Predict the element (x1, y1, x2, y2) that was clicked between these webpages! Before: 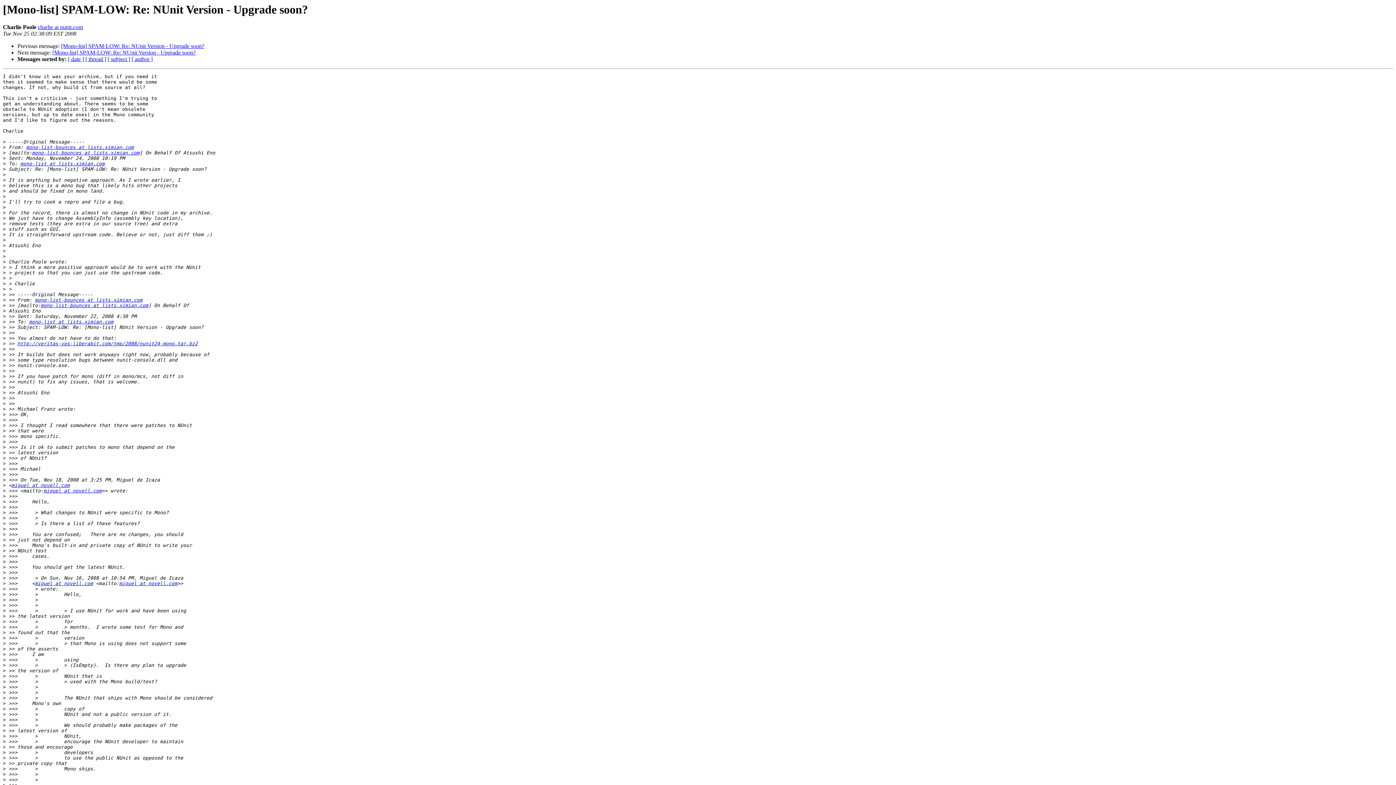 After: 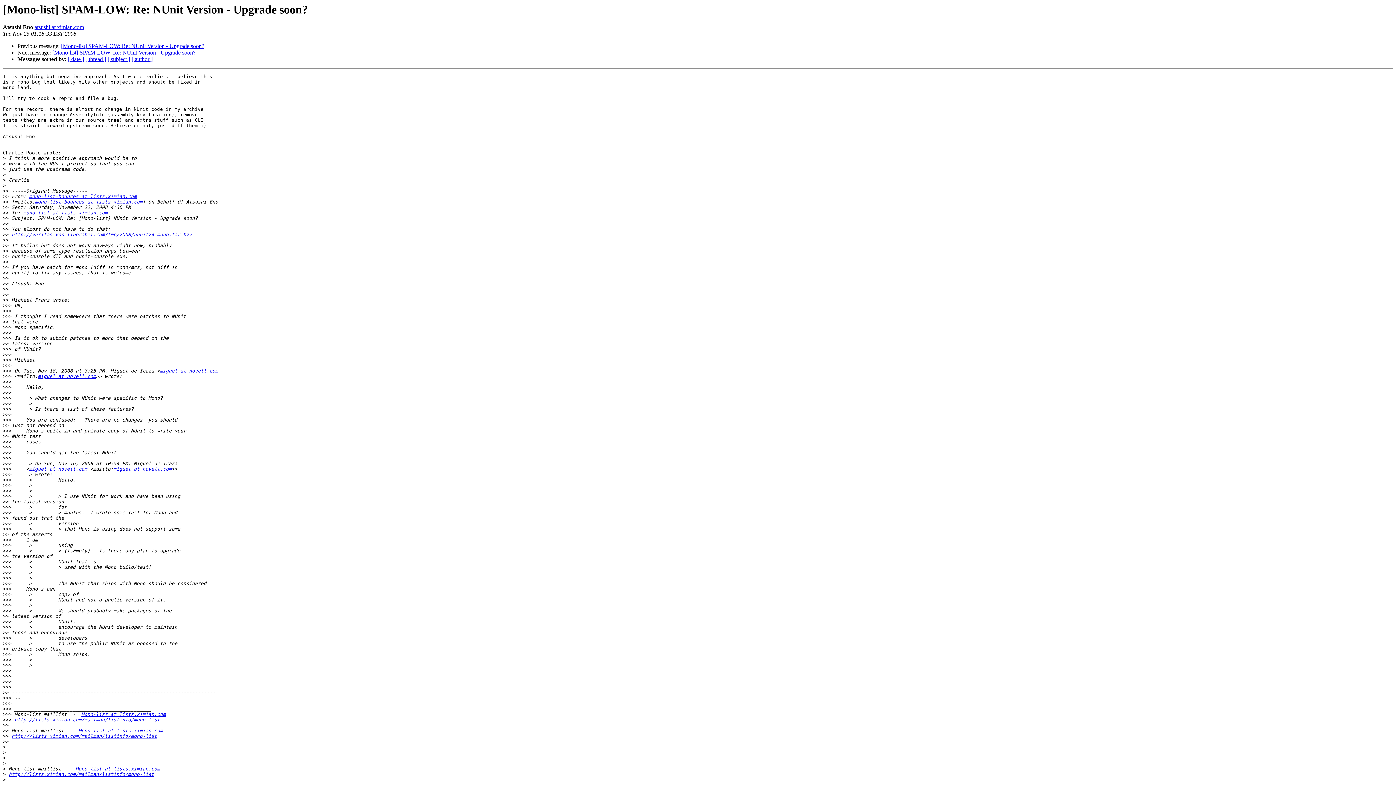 Action: bbox: (61, 43, 204, 49) label: [Mono-list] SPAM-LOW: Re: NUnit Version - Upgrade soon?